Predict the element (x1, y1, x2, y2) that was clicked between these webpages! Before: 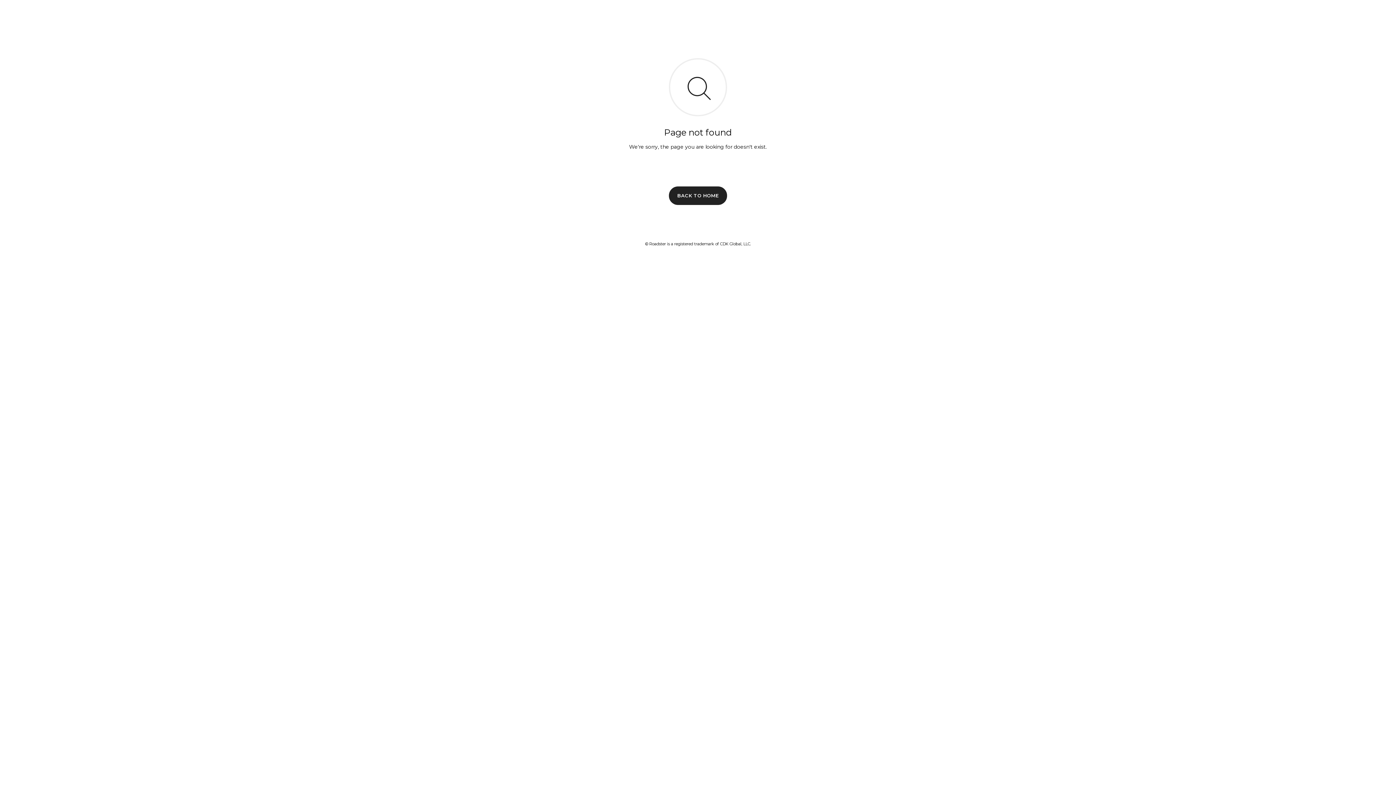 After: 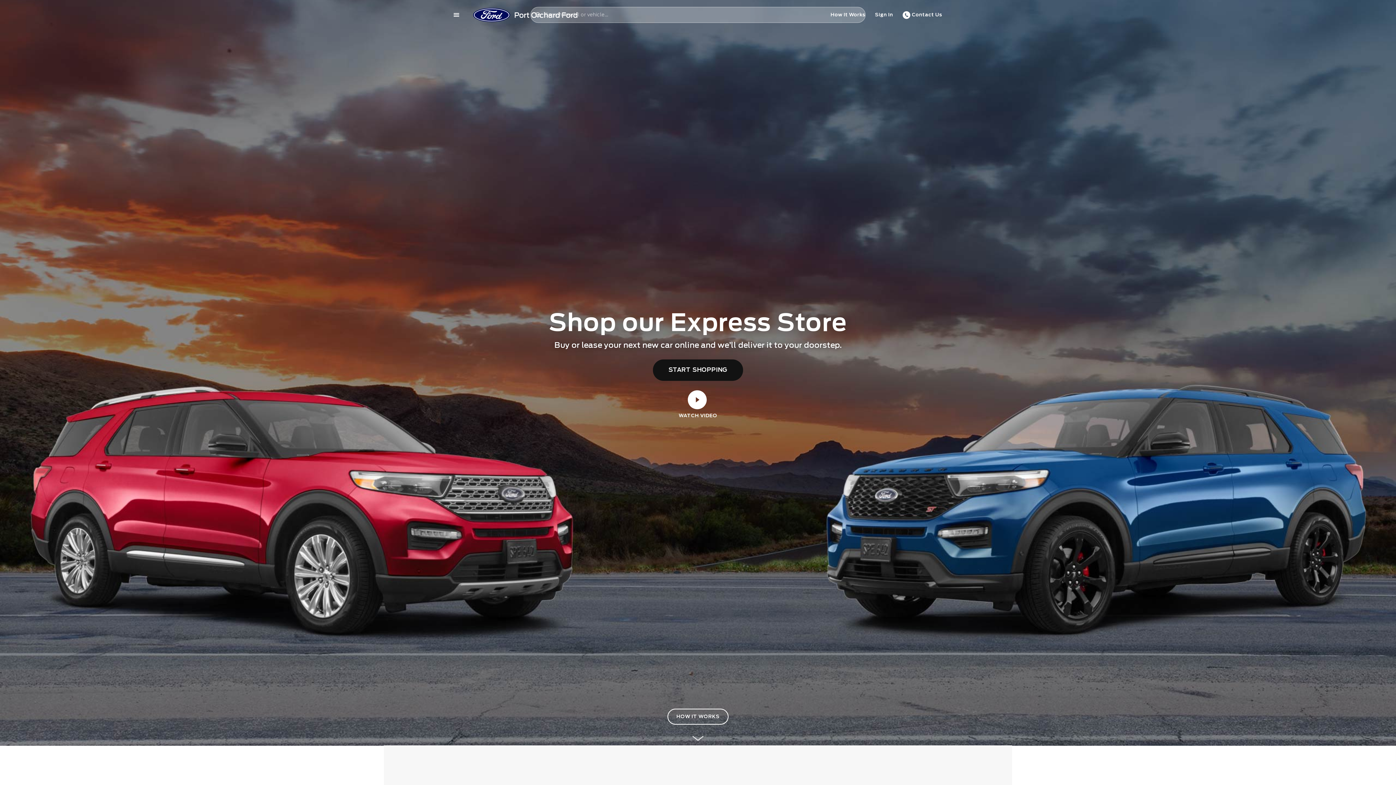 Action: bbox: (669, 186, 727, 204) label: BACK TO HOME